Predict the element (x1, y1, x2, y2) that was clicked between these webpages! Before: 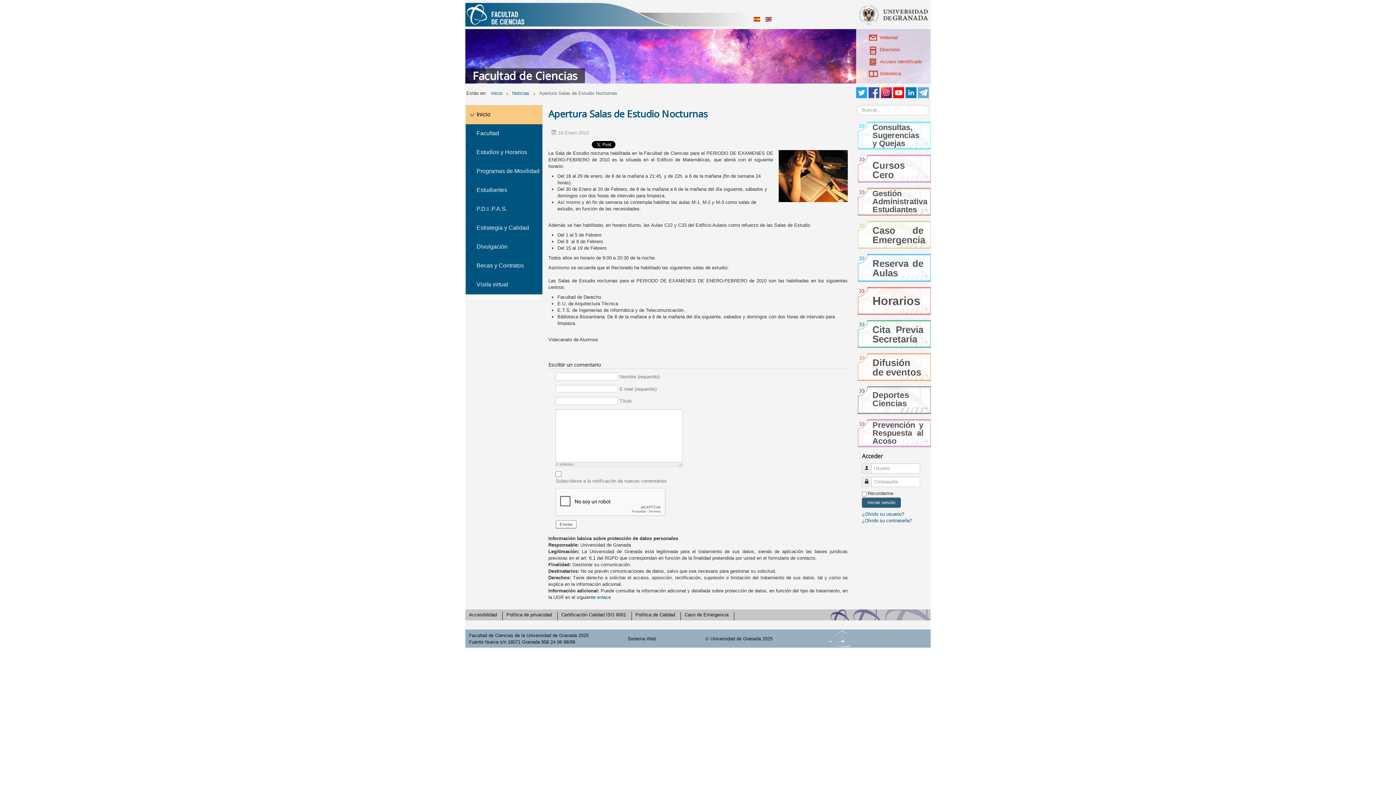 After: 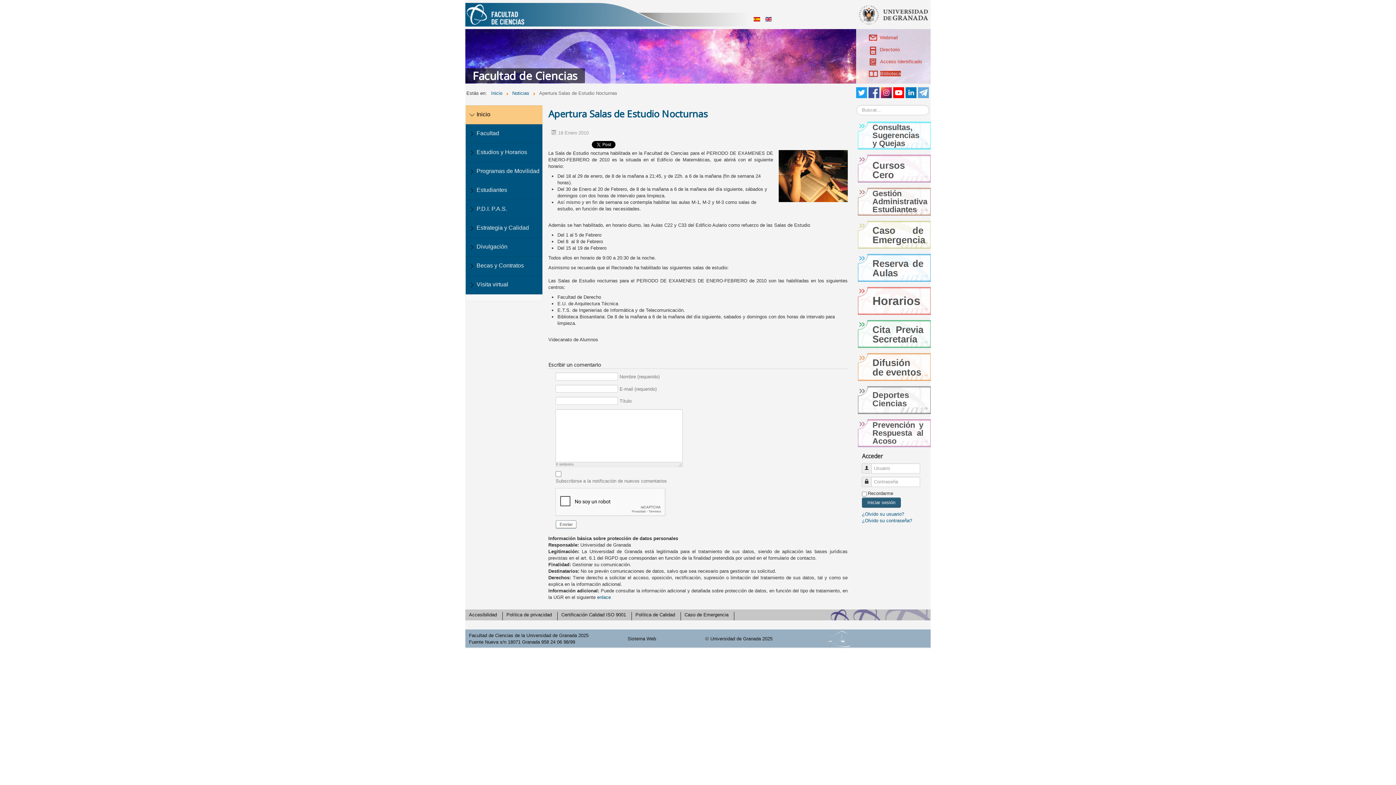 Action: bbox: (880, 70, 901, 76) label: Biblioteca